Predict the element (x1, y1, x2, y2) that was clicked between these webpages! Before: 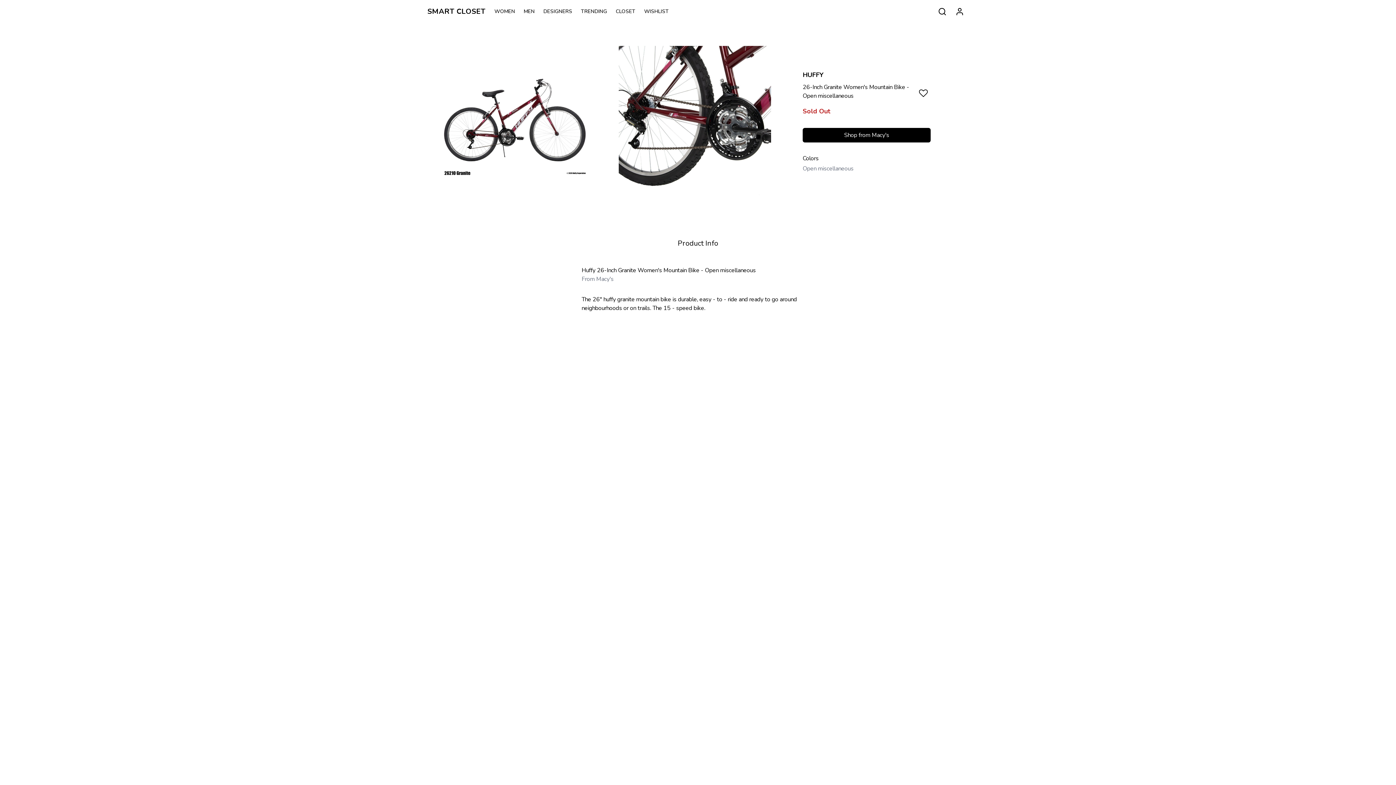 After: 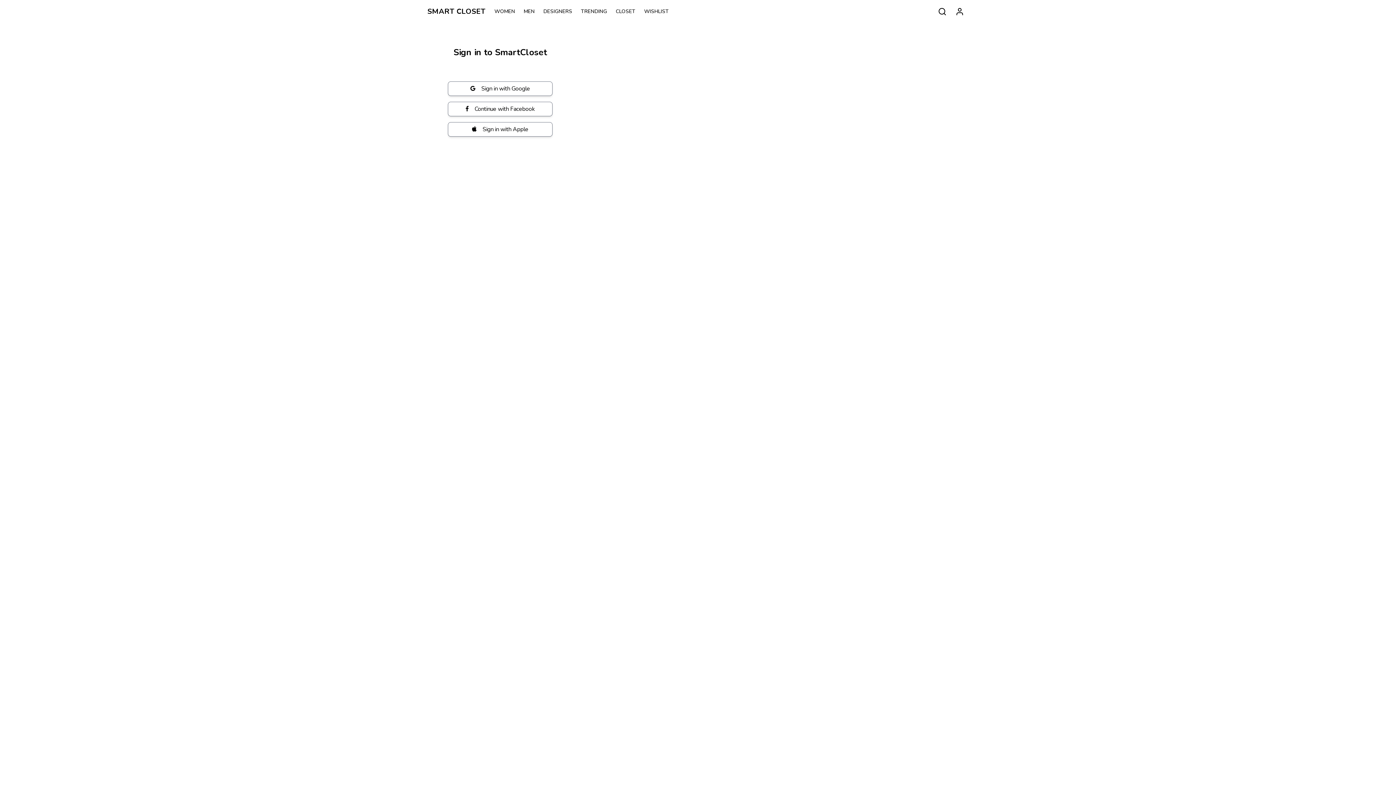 Action: bbox: (951, 2, 968, 20)